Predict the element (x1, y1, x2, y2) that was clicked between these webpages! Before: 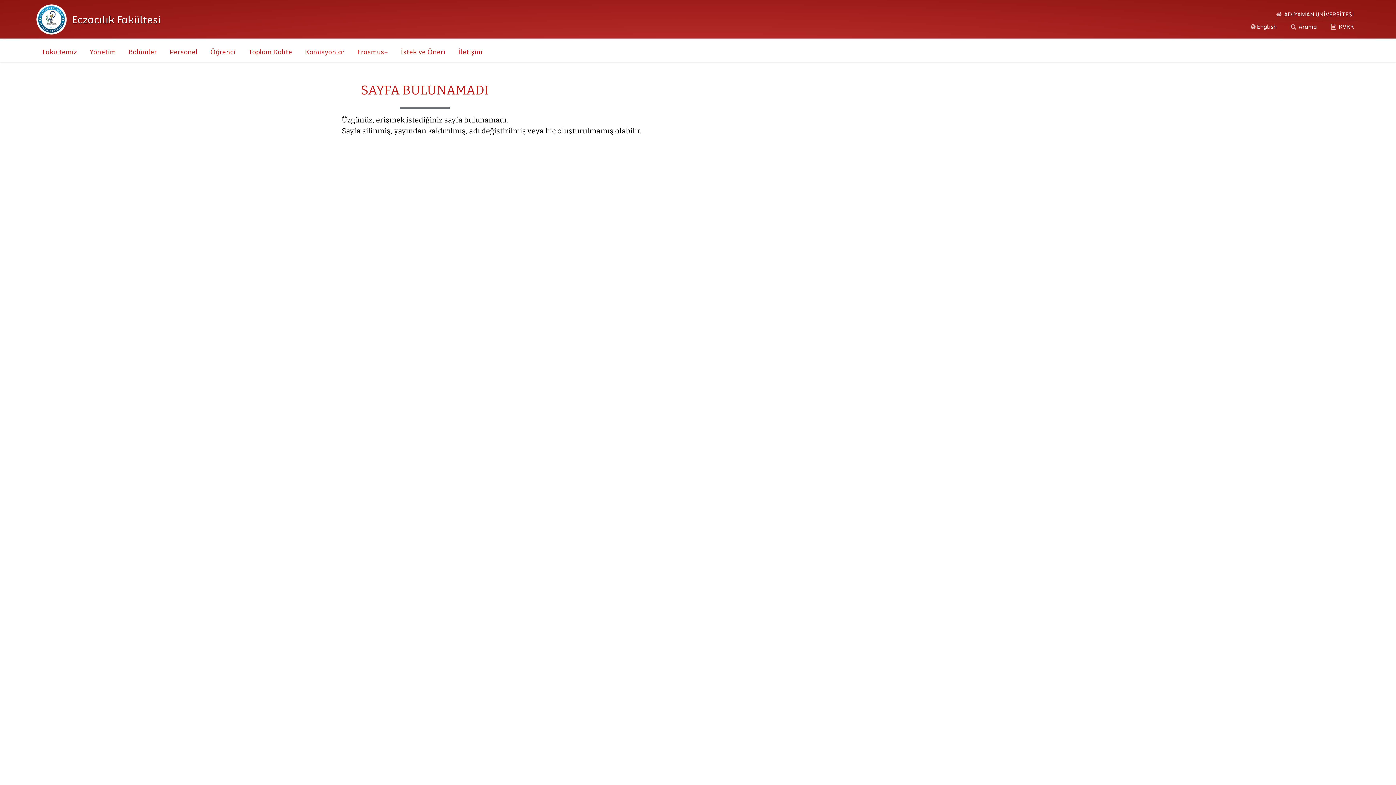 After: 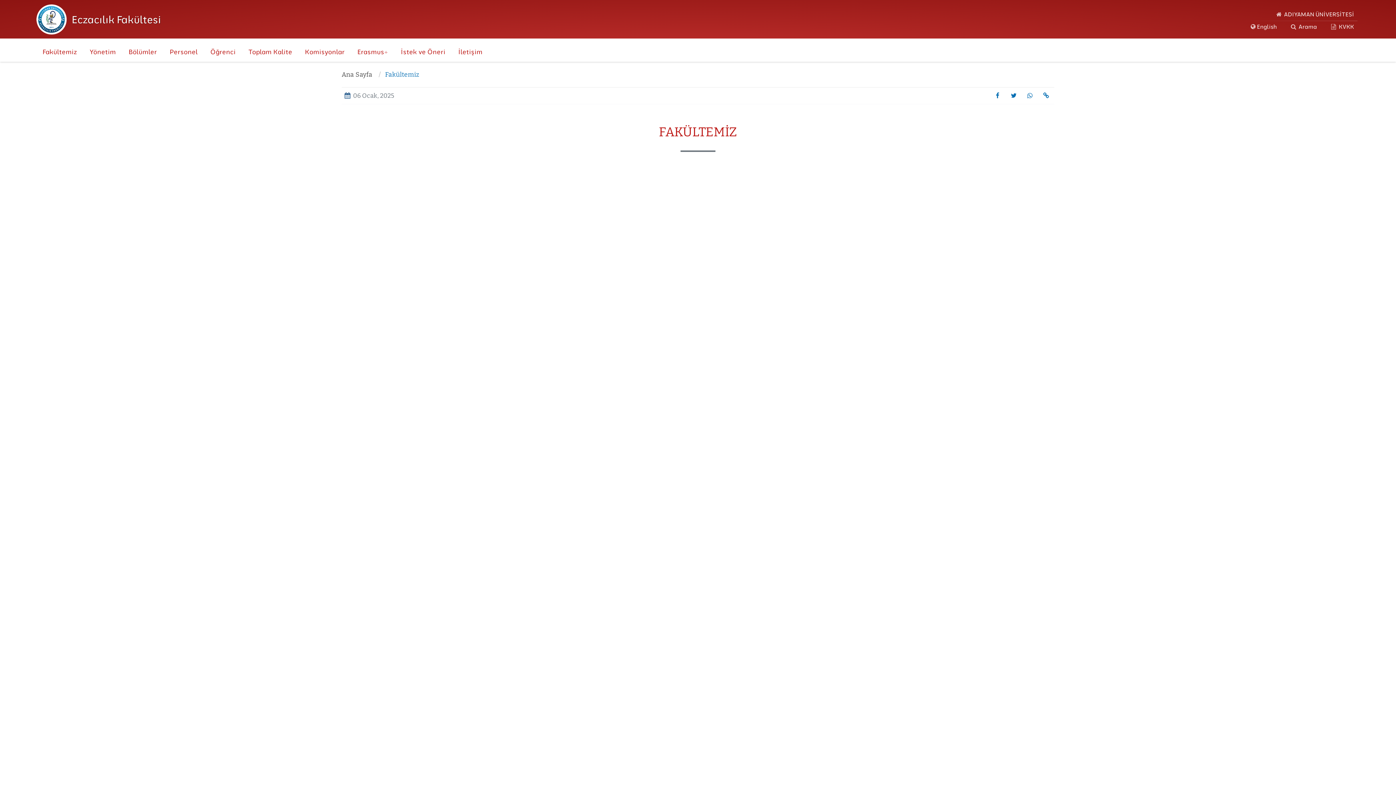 Action: label: Fakültemiz bbox: (36, 41, 83, 61)